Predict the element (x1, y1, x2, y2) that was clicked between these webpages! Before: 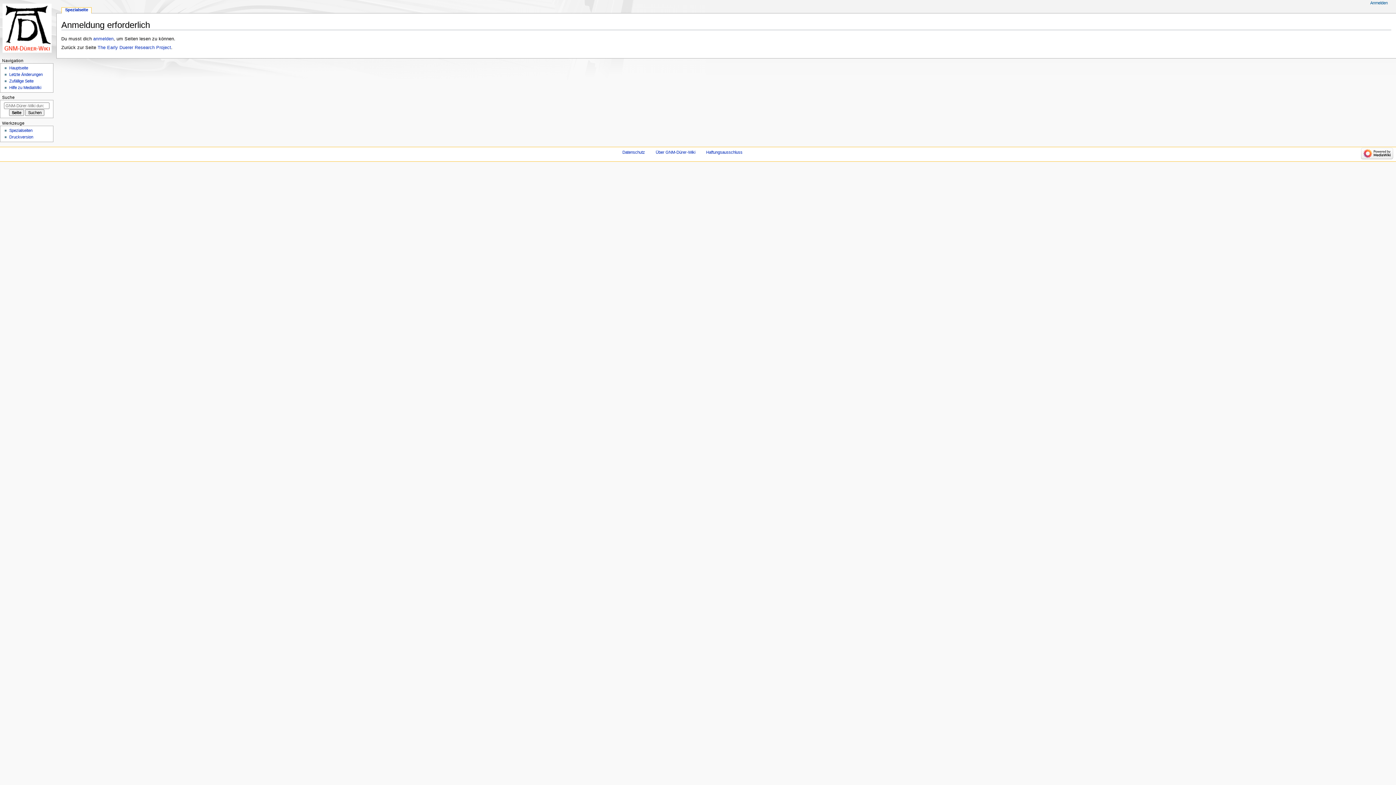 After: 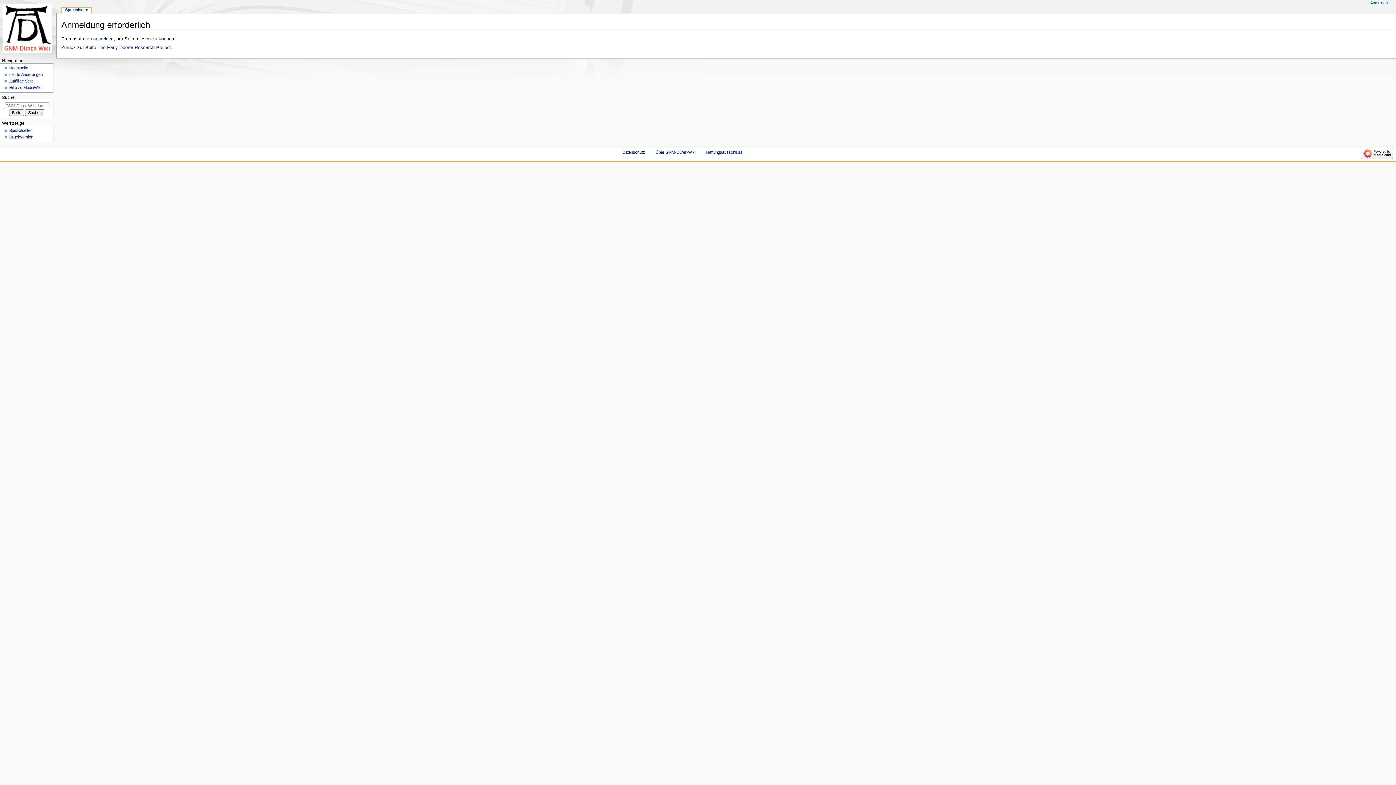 Action: bbox: (706, 150, 742, 154) label: Haftungsausschluss